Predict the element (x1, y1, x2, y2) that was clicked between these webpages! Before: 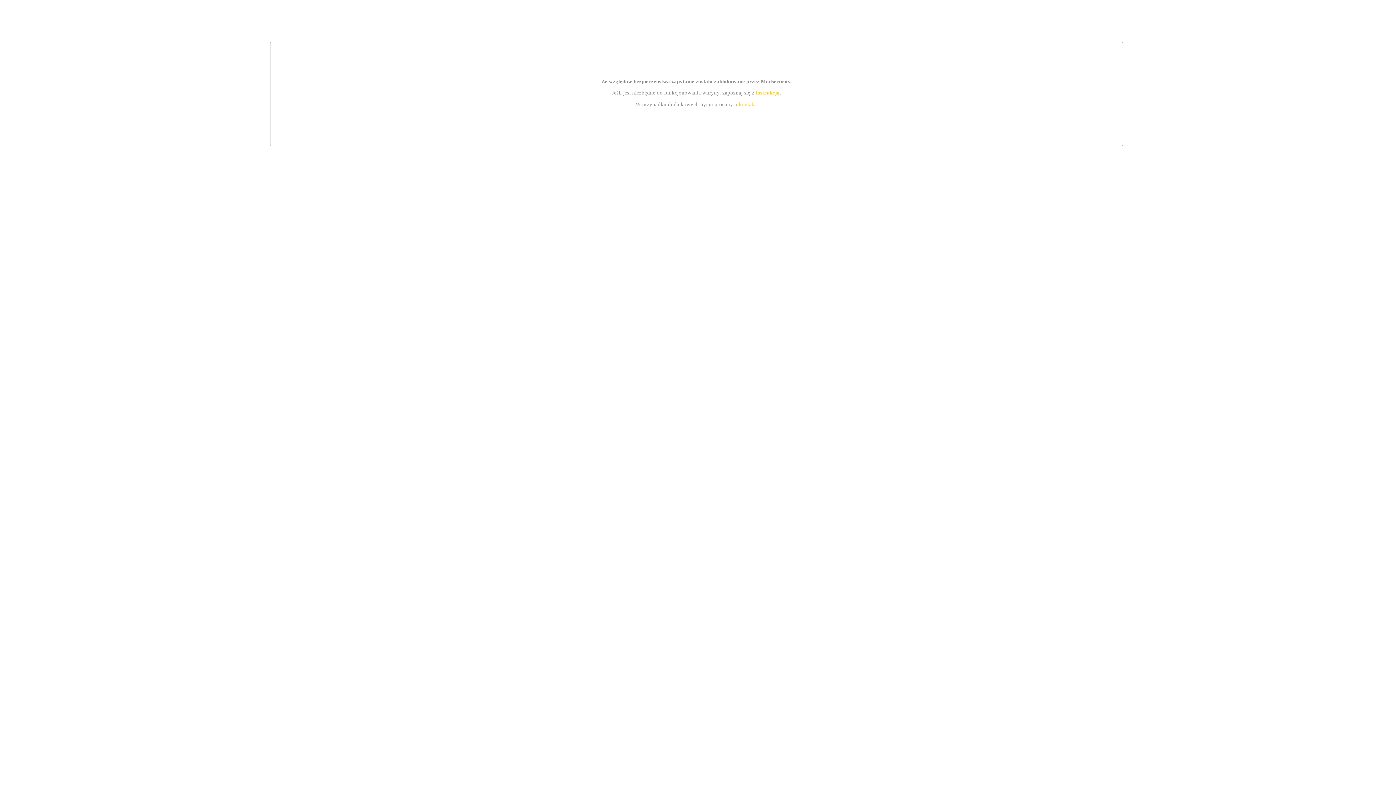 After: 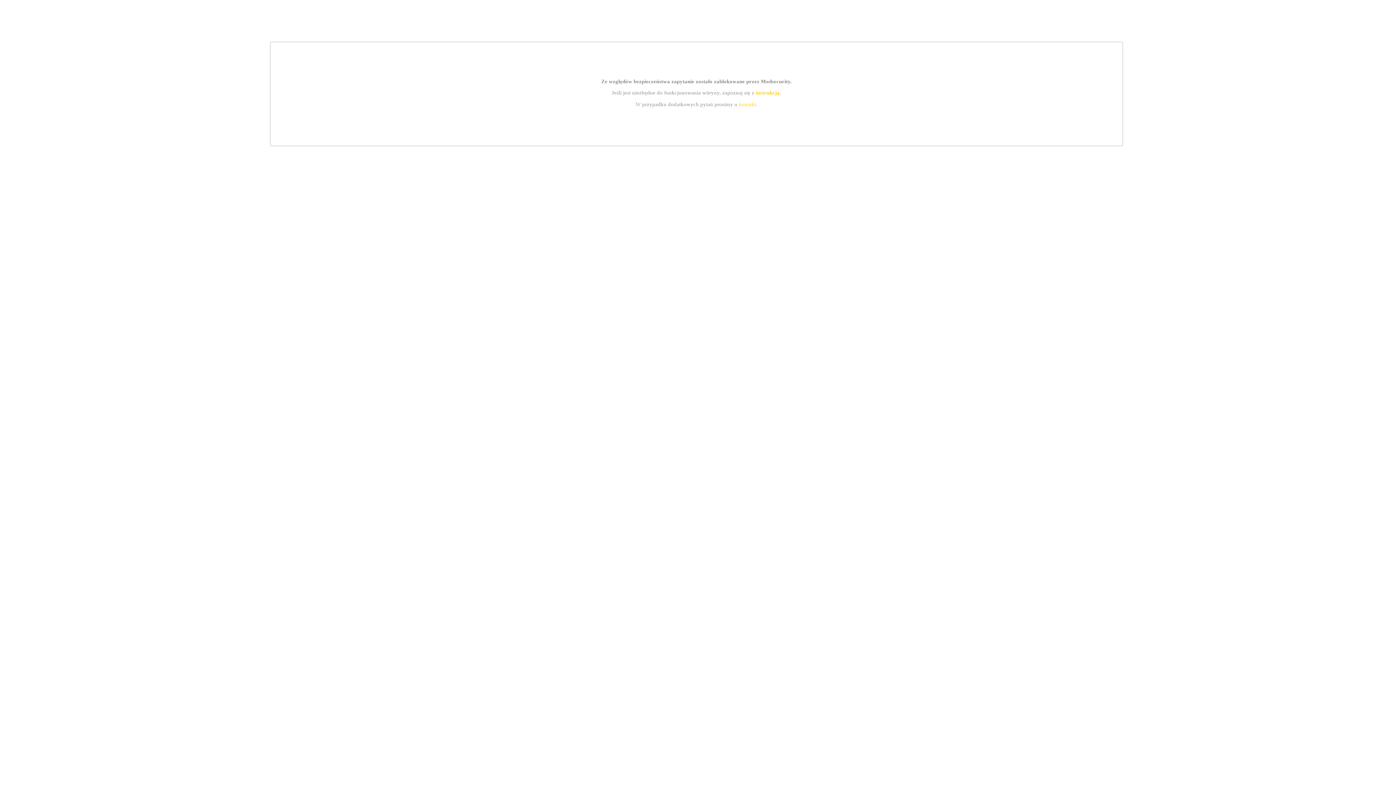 Action: bbox: (739, 101, 756, 107) label: kontakt